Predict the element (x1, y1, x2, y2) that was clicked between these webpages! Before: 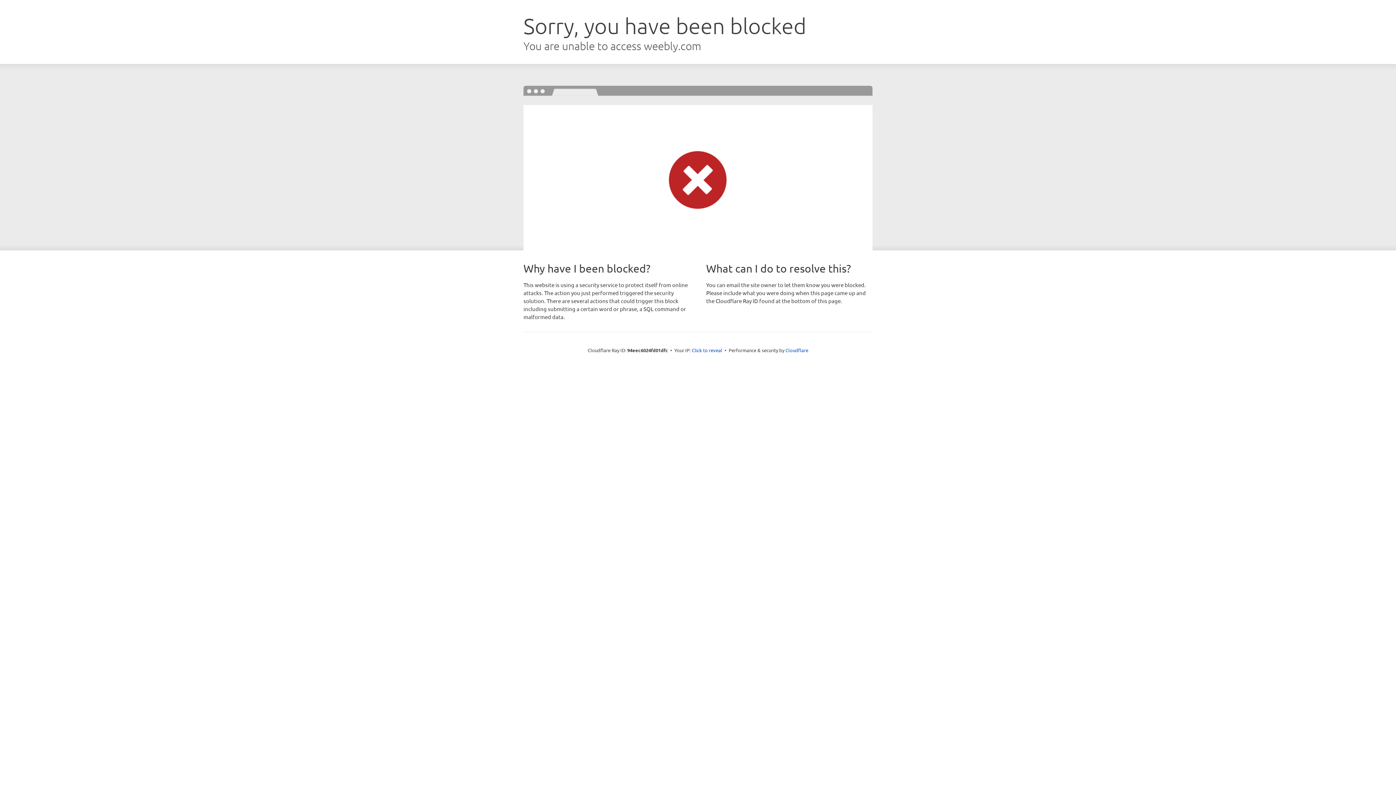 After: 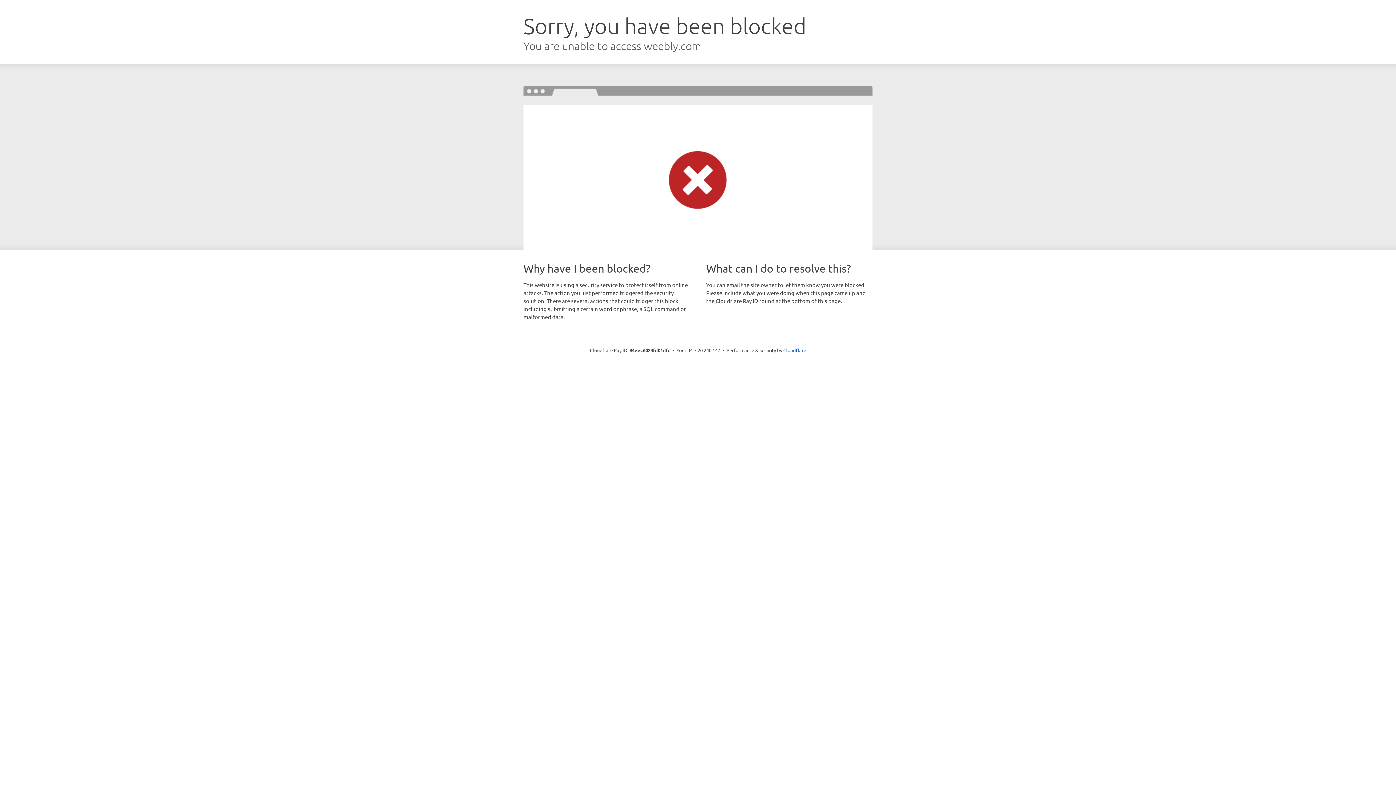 Action: label: Click to reveal bbox: (692, 346, 722, 353)